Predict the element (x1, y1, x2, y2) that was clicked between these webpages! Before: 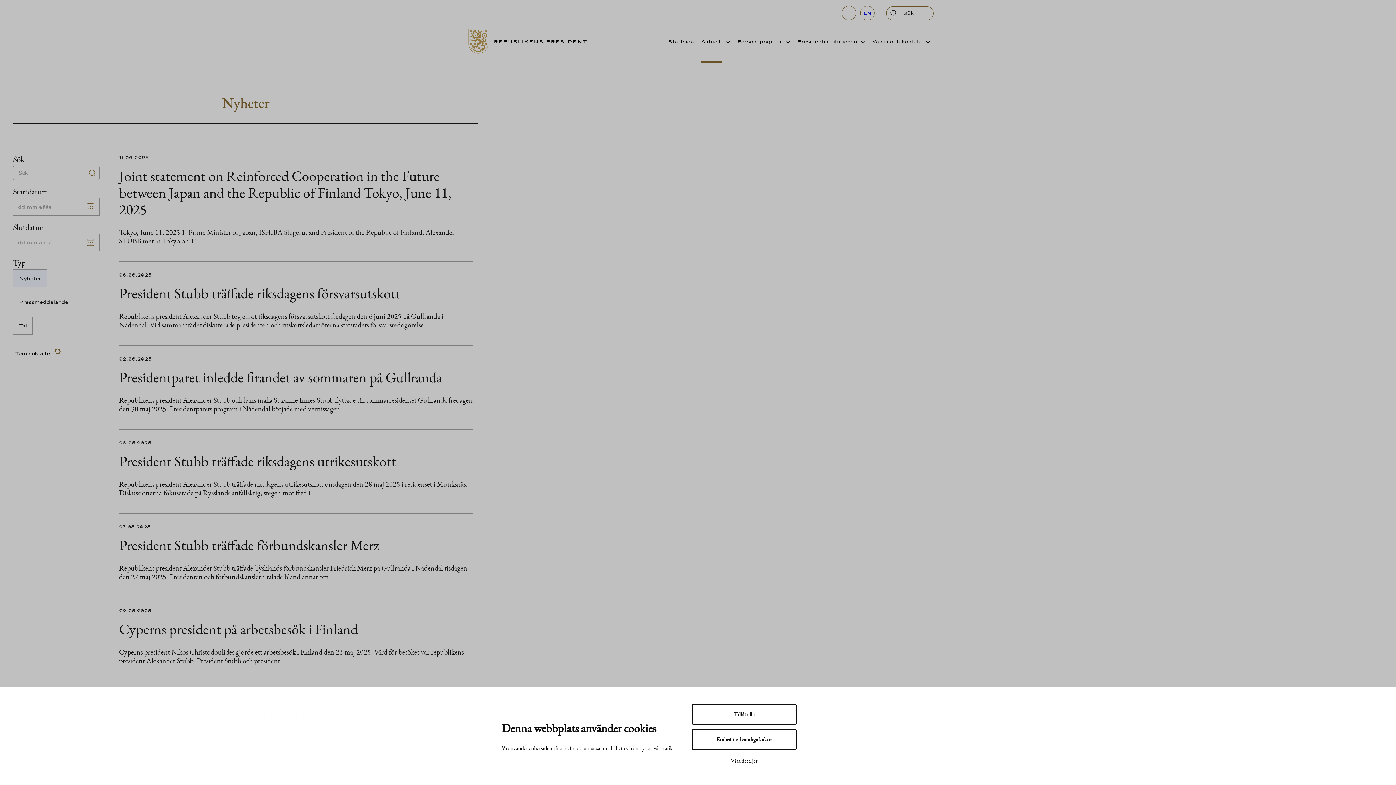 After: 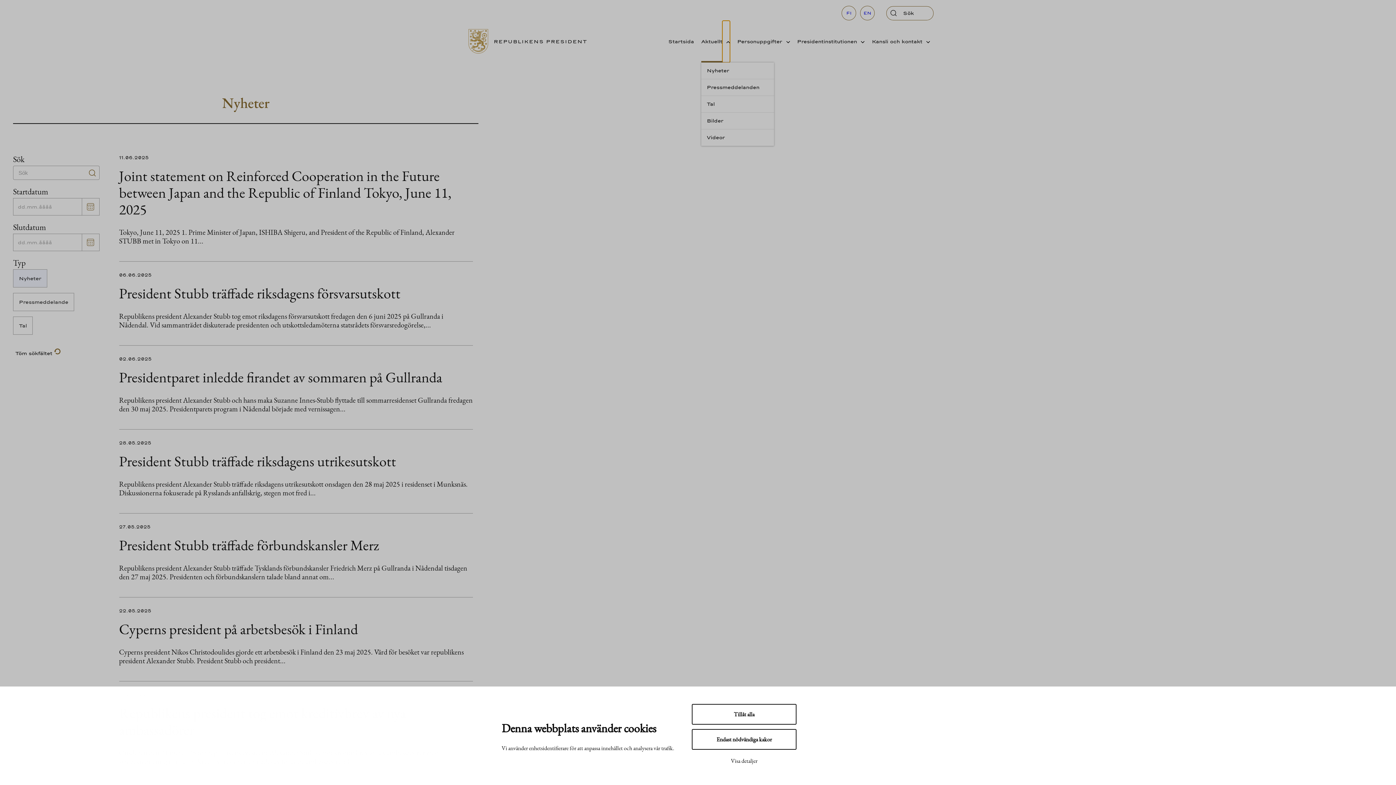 Action: bbox: (722, 20, 730, 62) label: Avaa alavalikko